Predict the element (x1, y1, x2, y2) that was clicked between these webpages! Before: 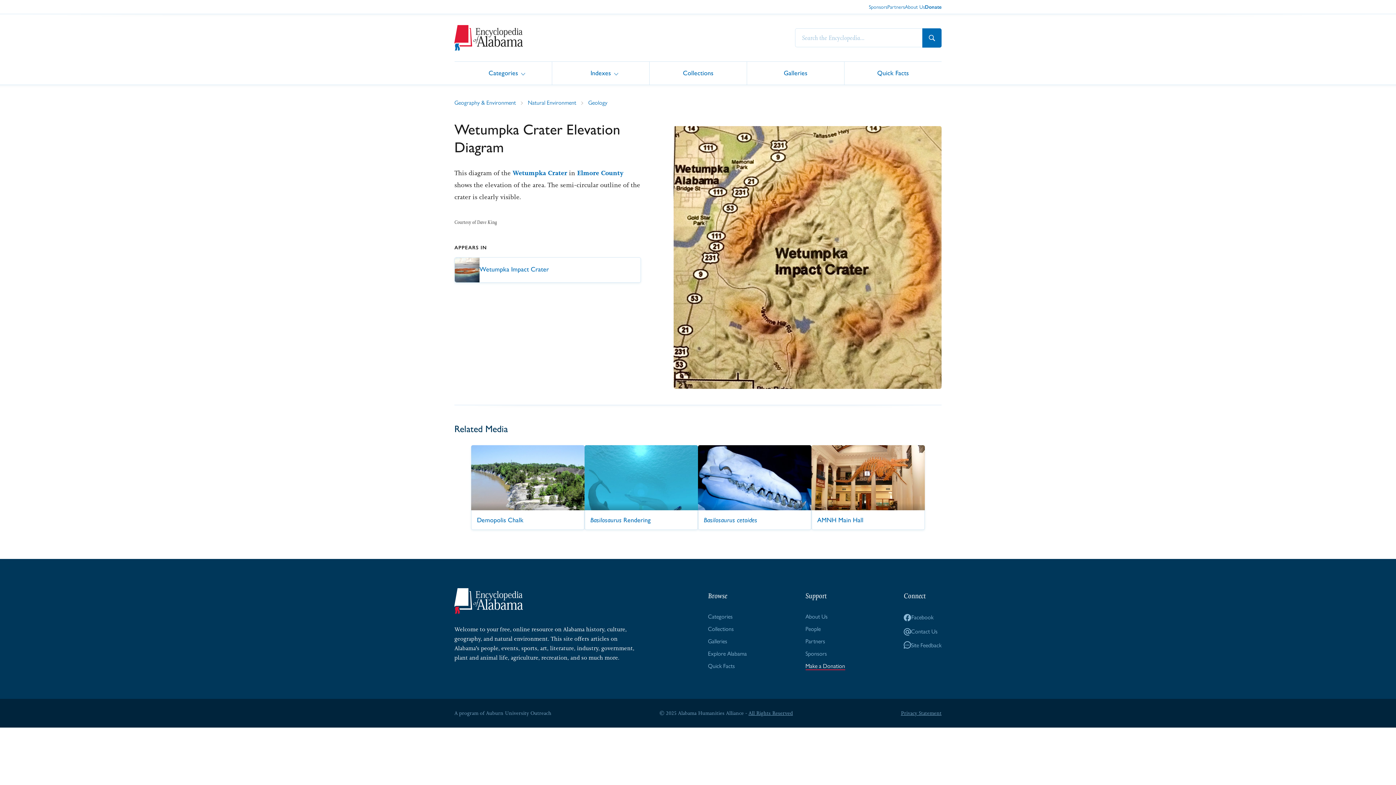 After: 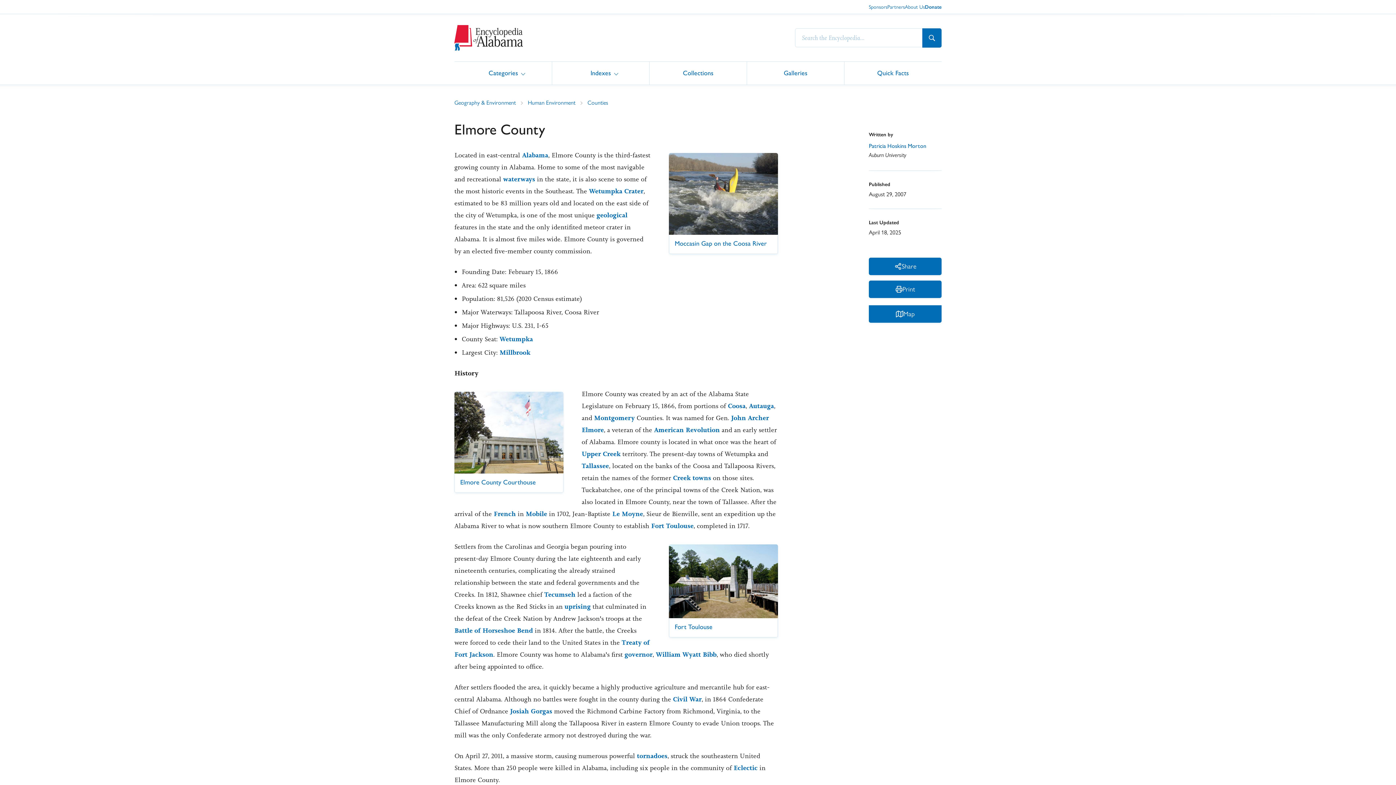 Action: label: Elmore County bbox: (577, 168, 623, 177)